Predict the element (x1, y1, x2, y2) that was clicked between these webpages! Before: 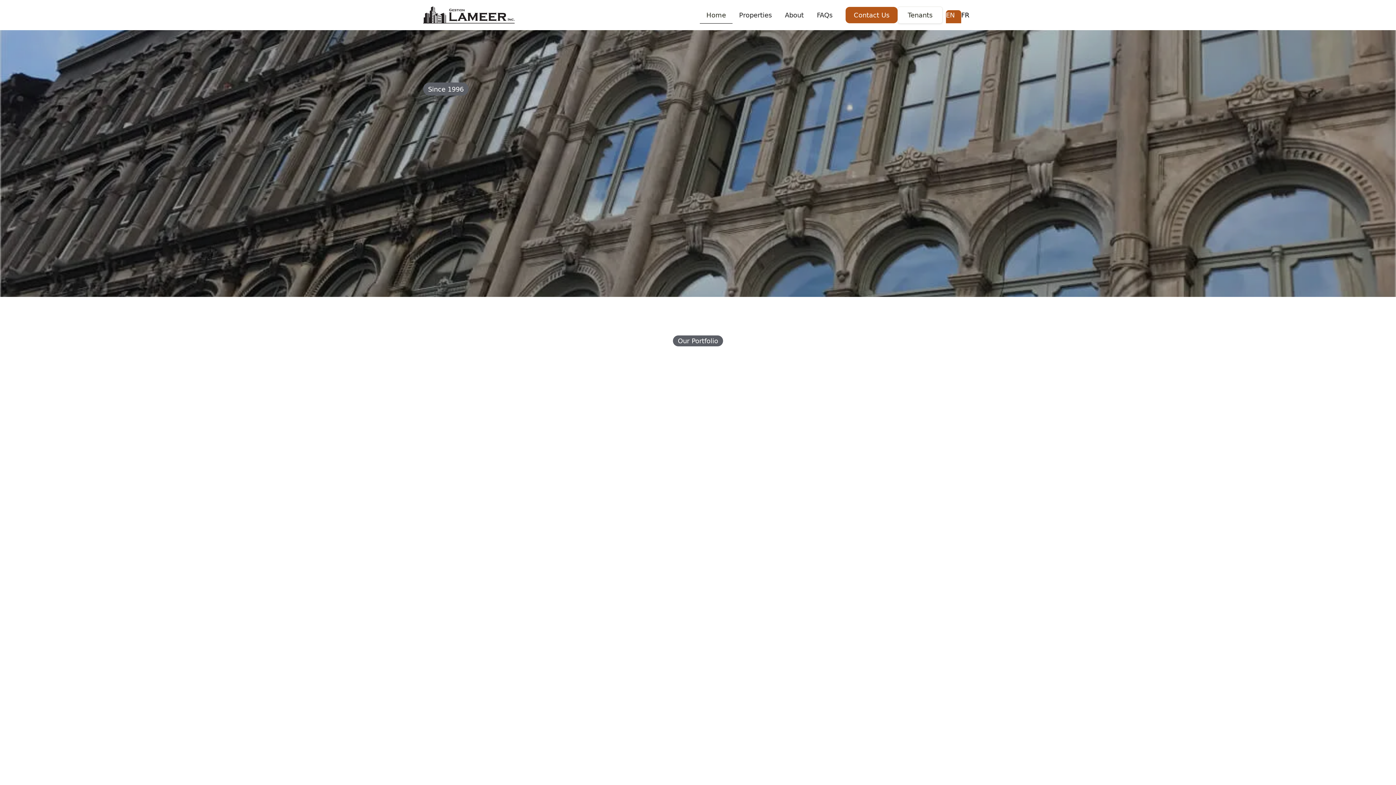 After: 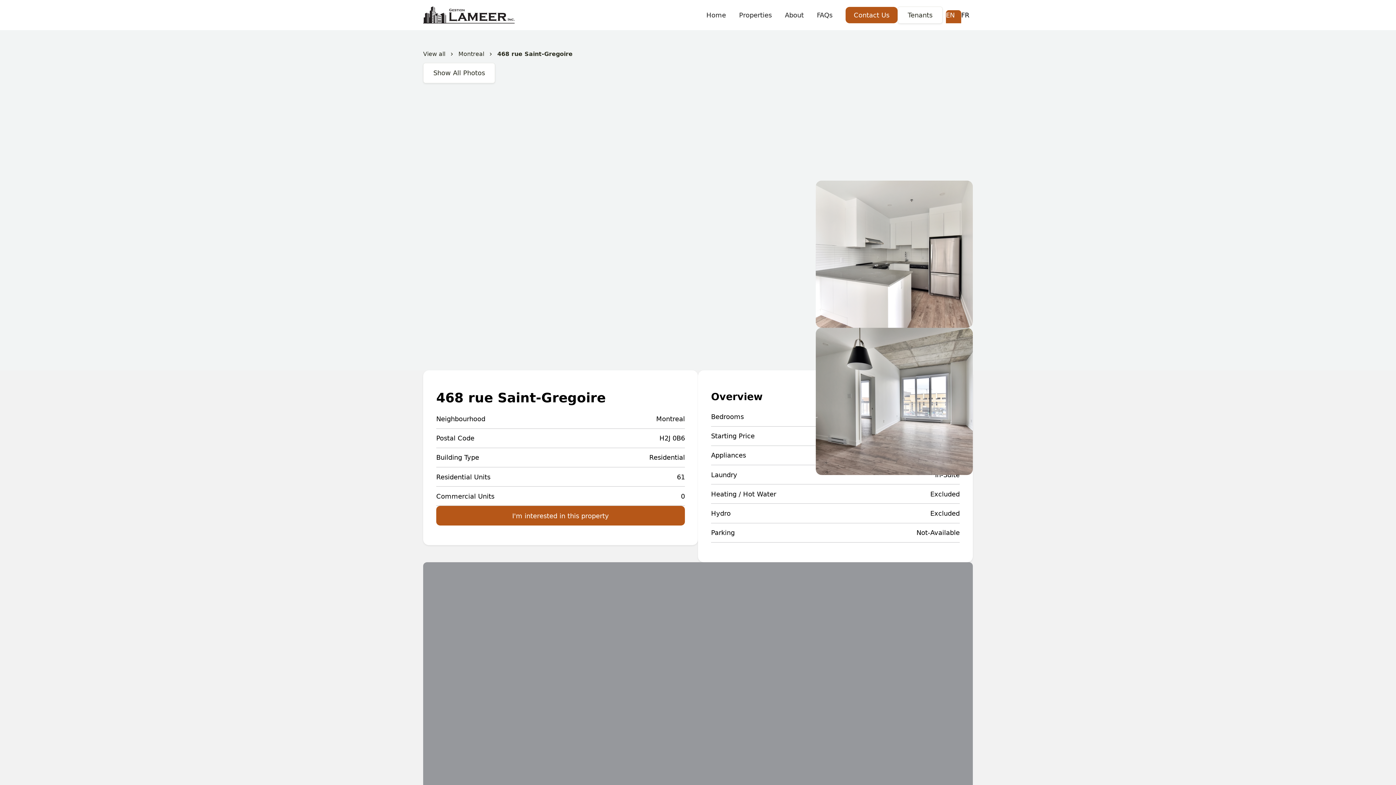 Action: label: Residential
468 rue Saint-Gregoire
Neighbourhood
Montreal
Residential Units
61
Commercial Units
0
Unit Size
1.5 to 5.5 bbox: (796, 612, 972, 800)